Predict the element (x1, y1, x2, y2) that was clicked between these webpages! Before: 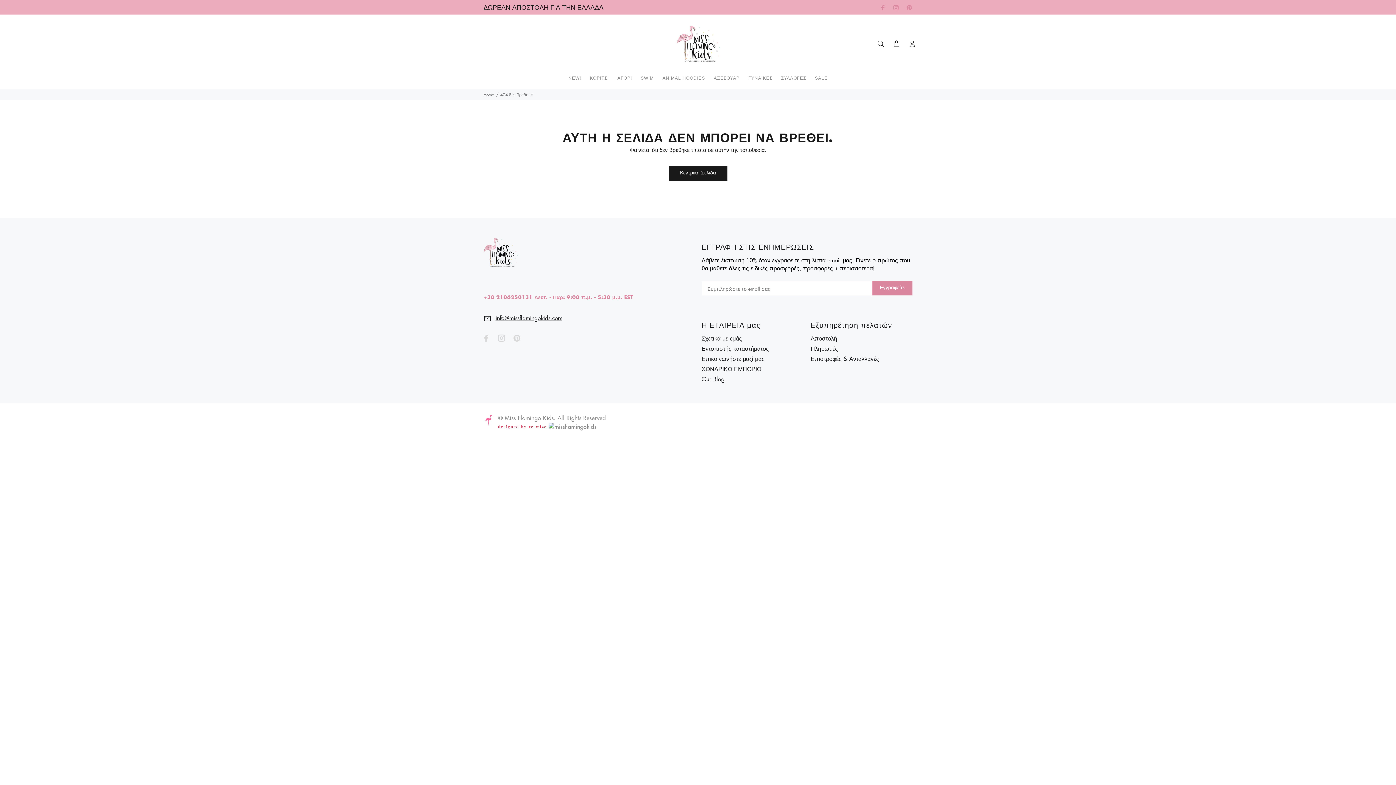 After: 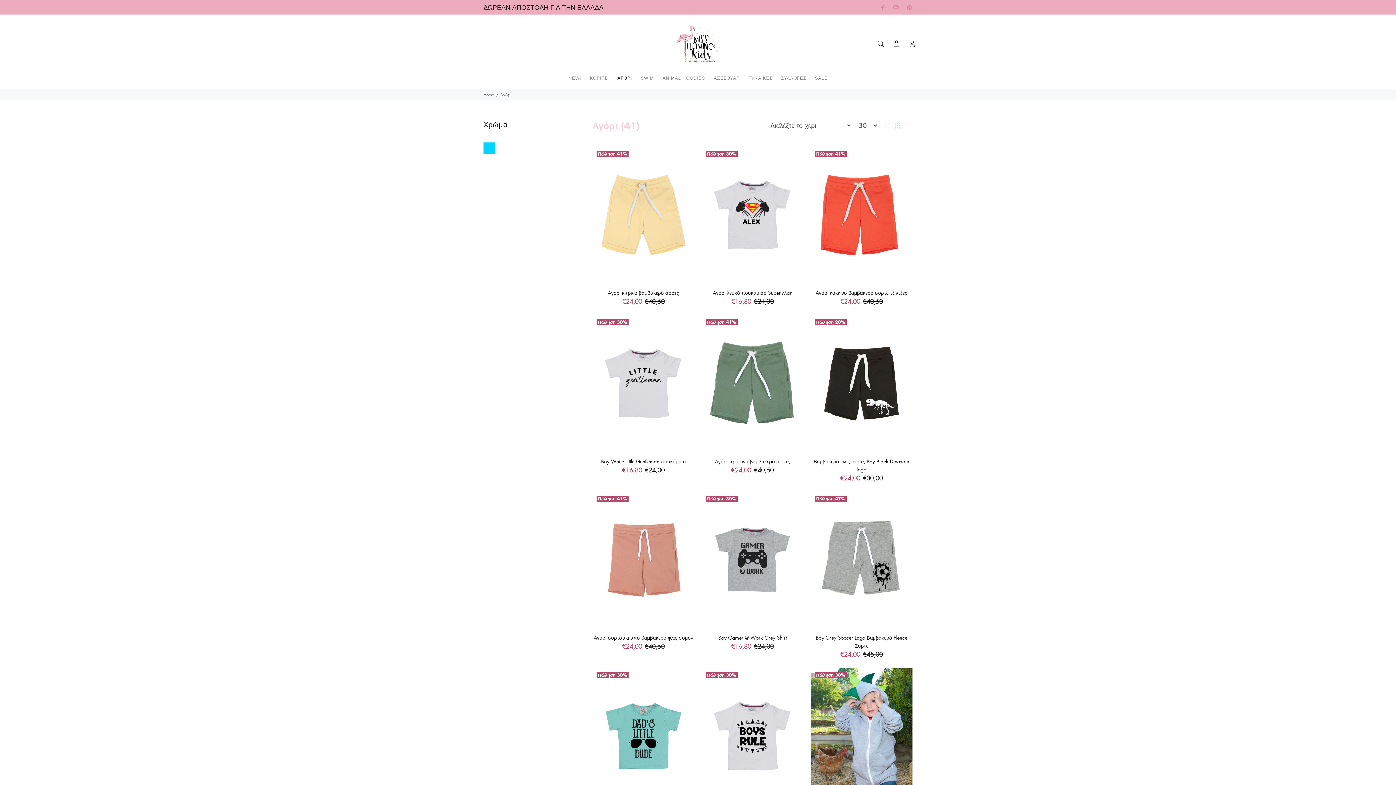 Action: label: ΑΓΟΡΙ bbox: (613, 72, 636, 89)